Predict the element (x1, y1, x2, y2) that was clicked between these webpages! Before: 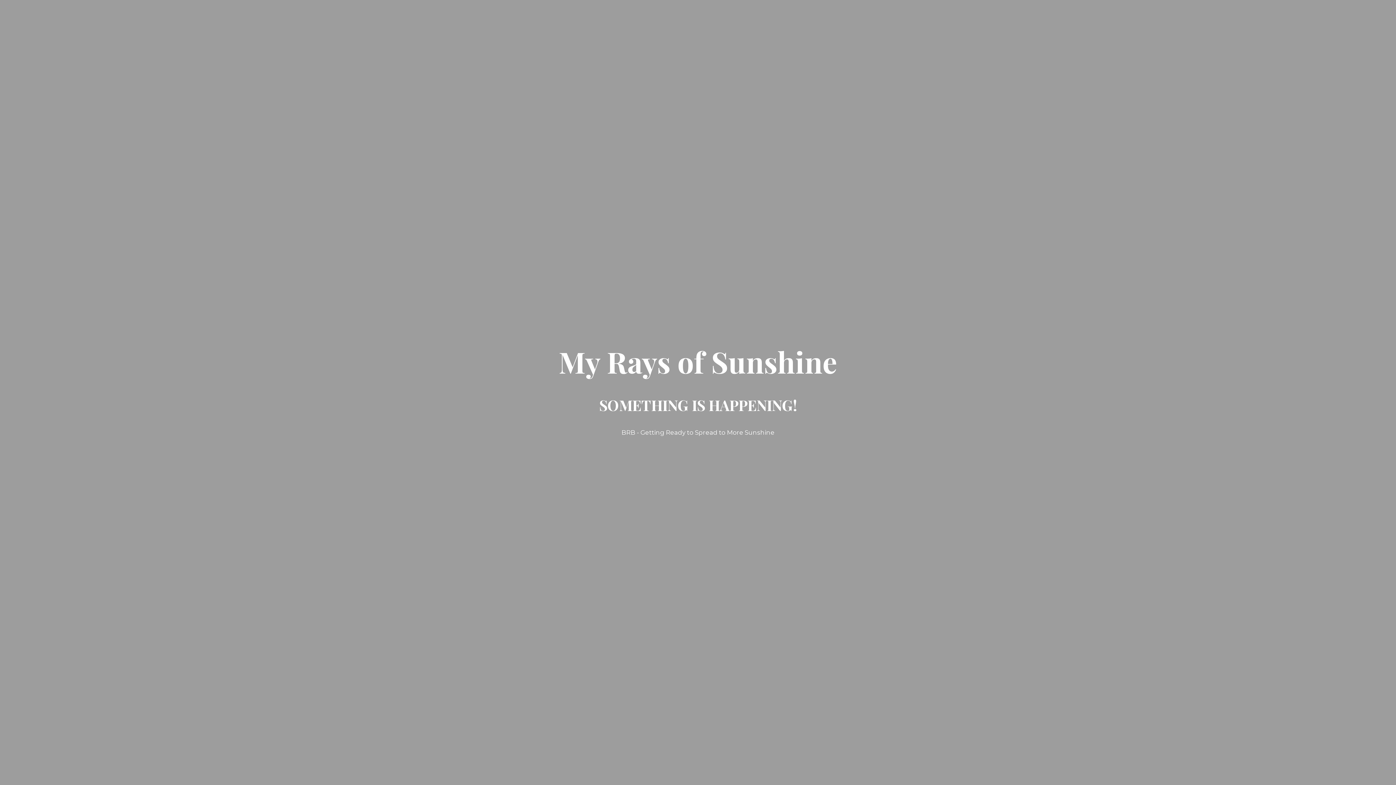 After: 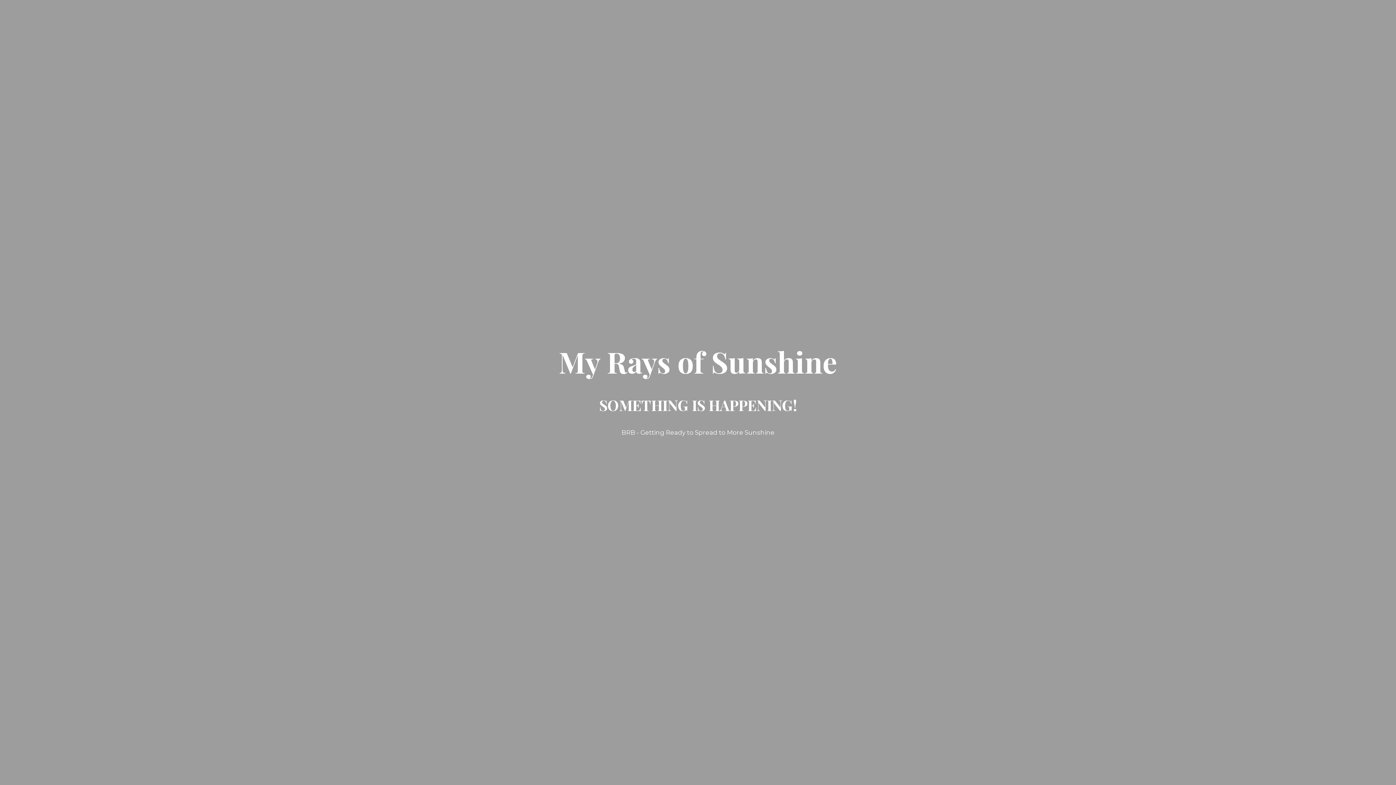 Action: bbox: (558, 359, 837, 377) label: My Rays of Sunshine